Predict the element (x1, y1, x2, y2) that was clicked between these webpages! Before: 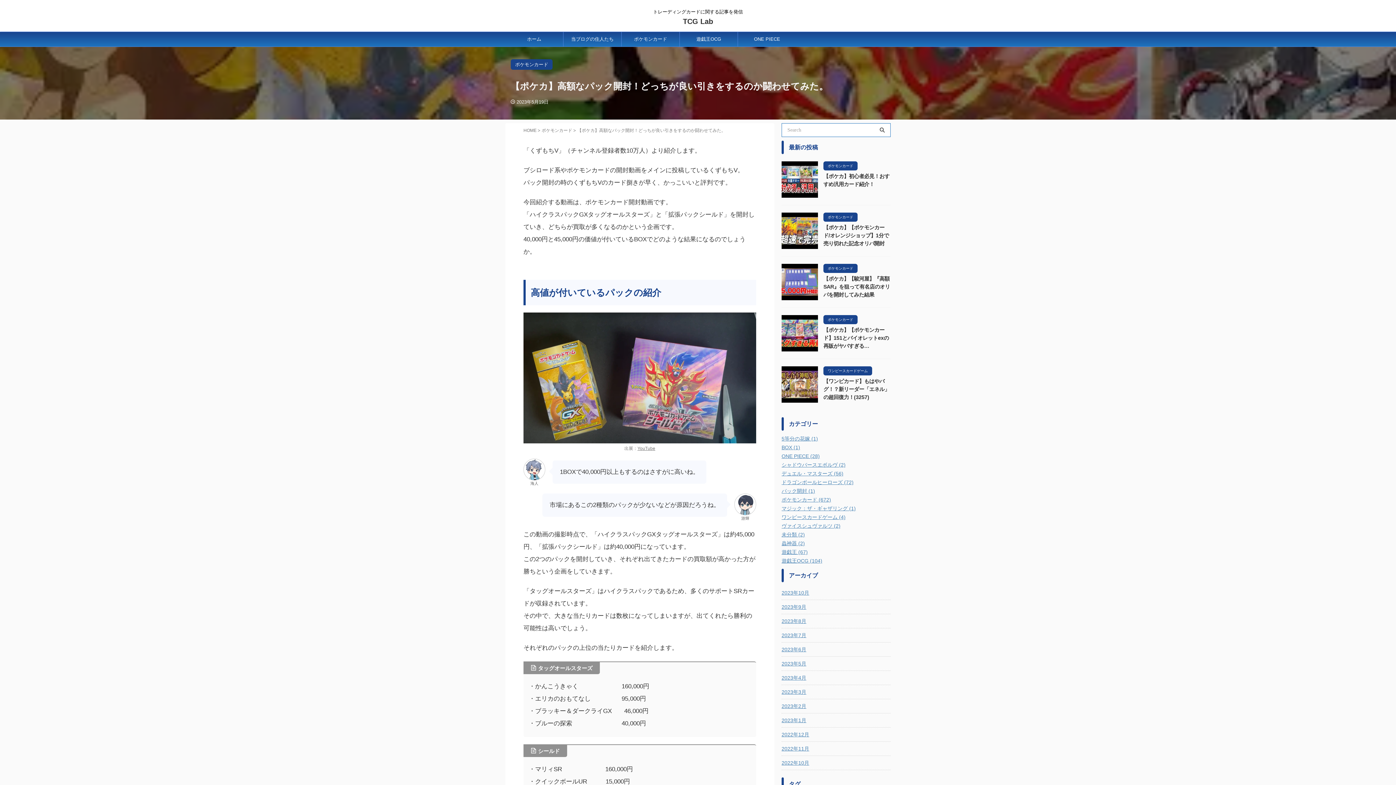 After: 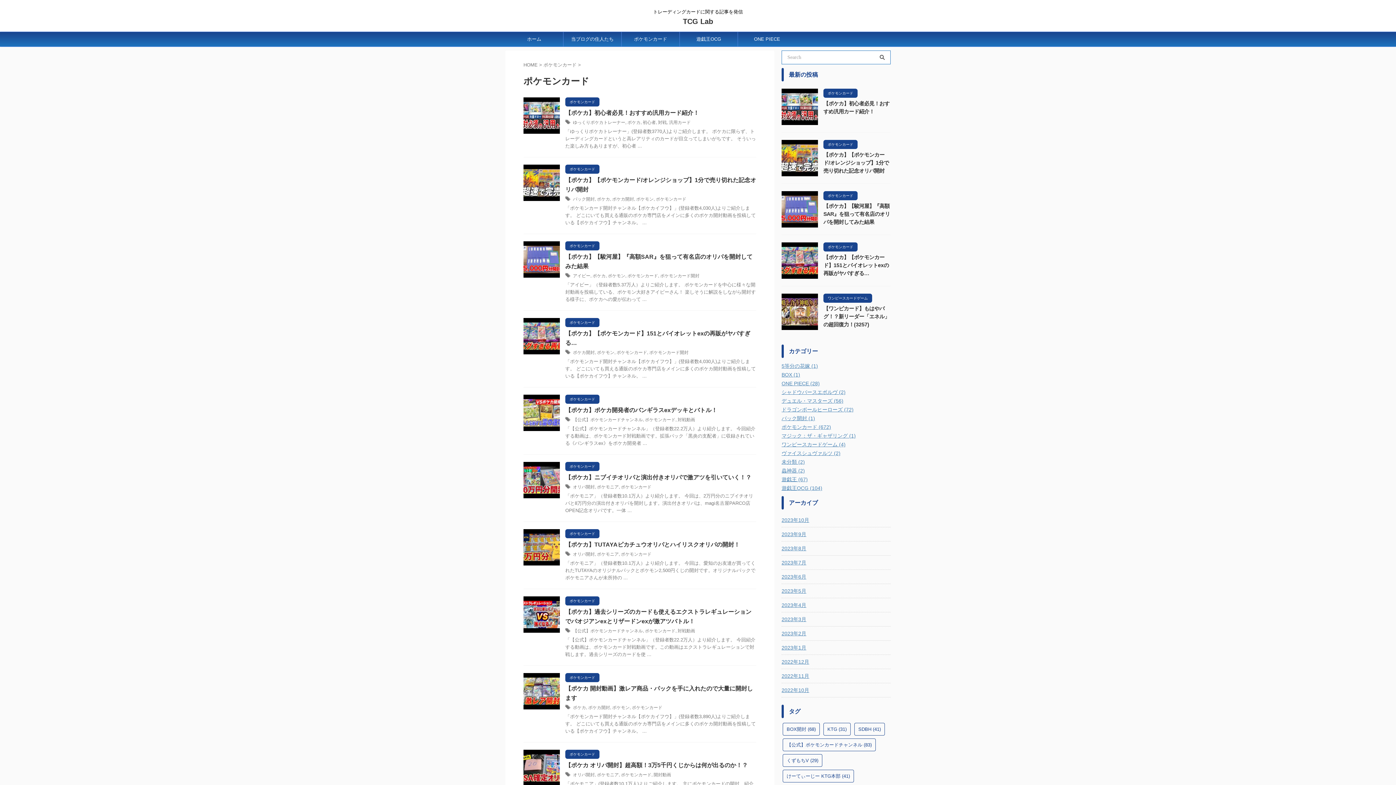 Action: bbox: (823, 214, 857, 219) label: ポケモンカード